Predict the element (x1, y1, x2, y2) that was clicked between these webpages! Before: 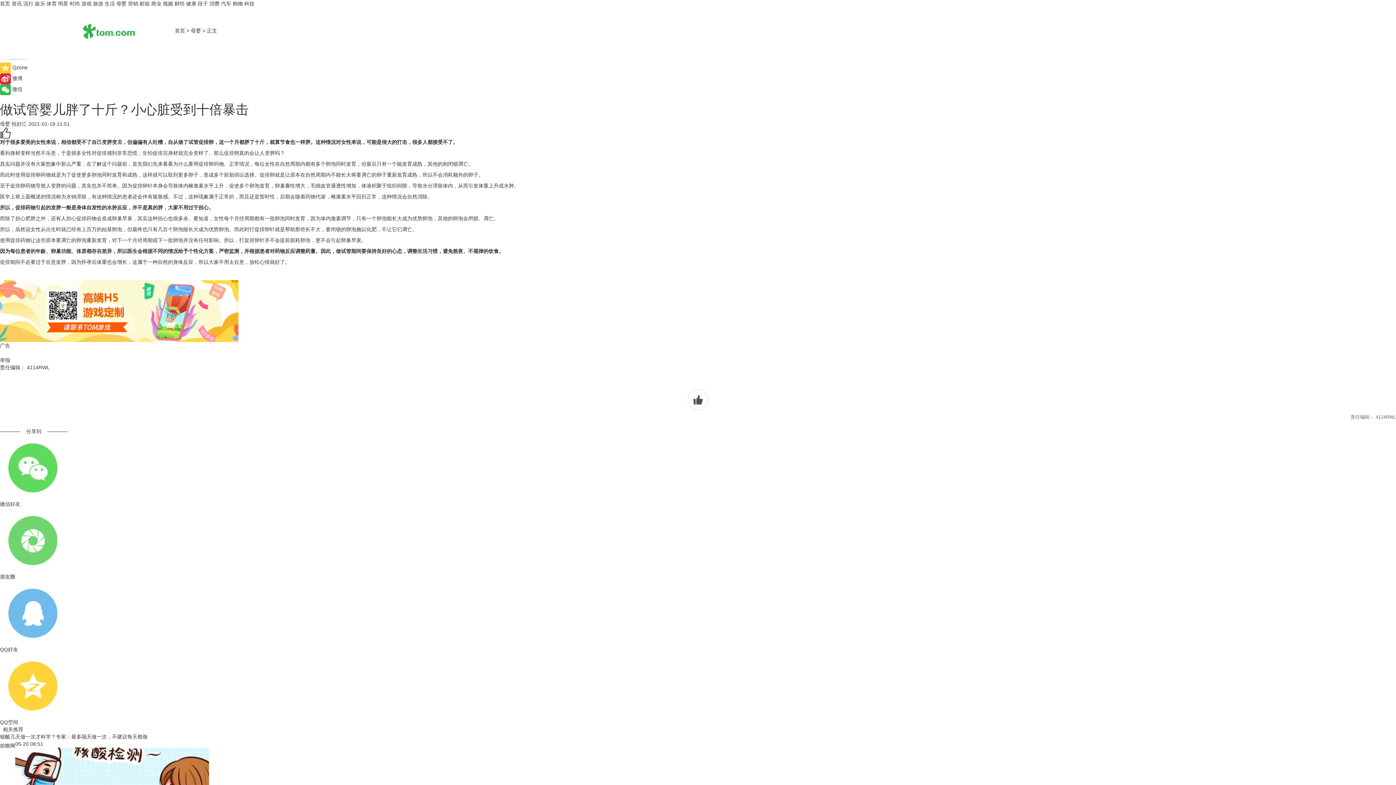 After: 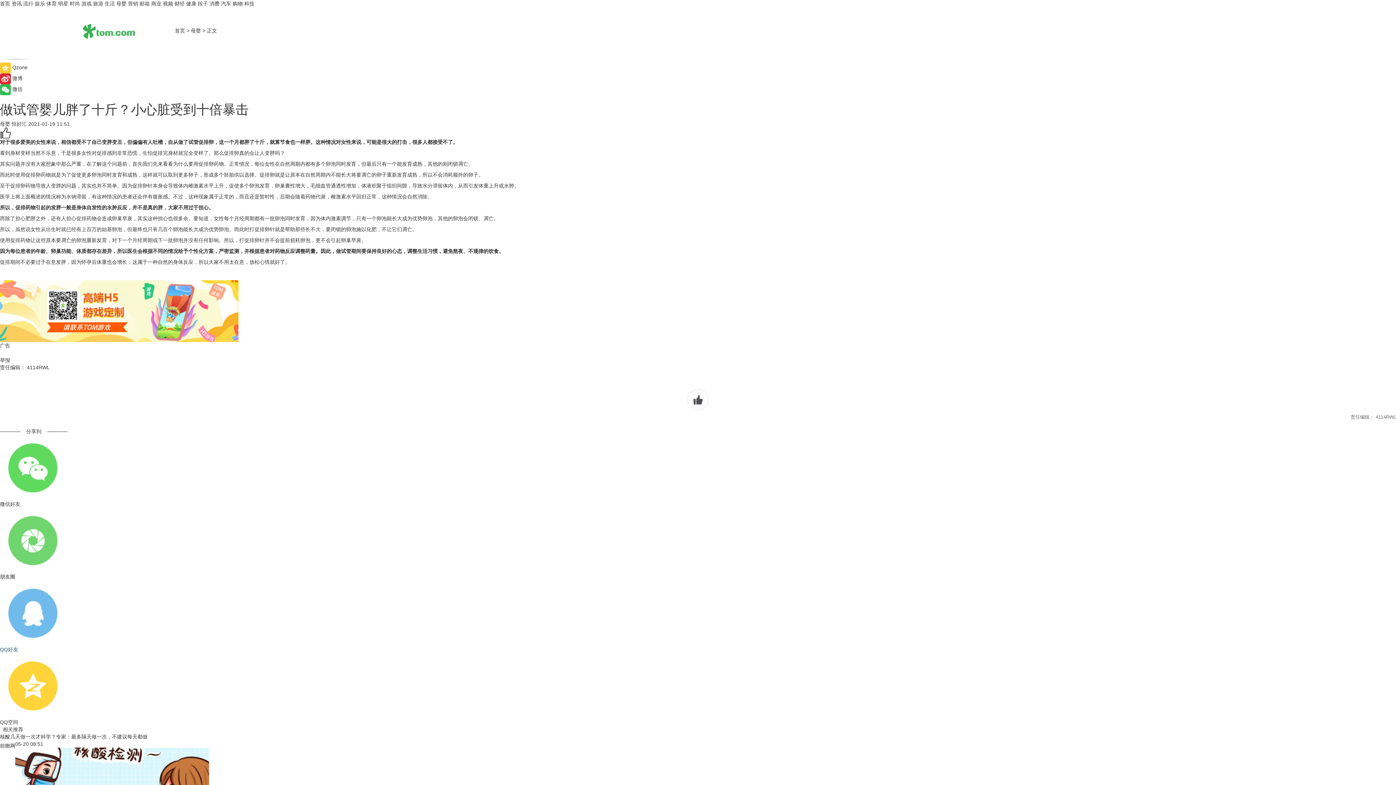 Action: bbox: (0, 580, 1396, 653) label: QQ好友